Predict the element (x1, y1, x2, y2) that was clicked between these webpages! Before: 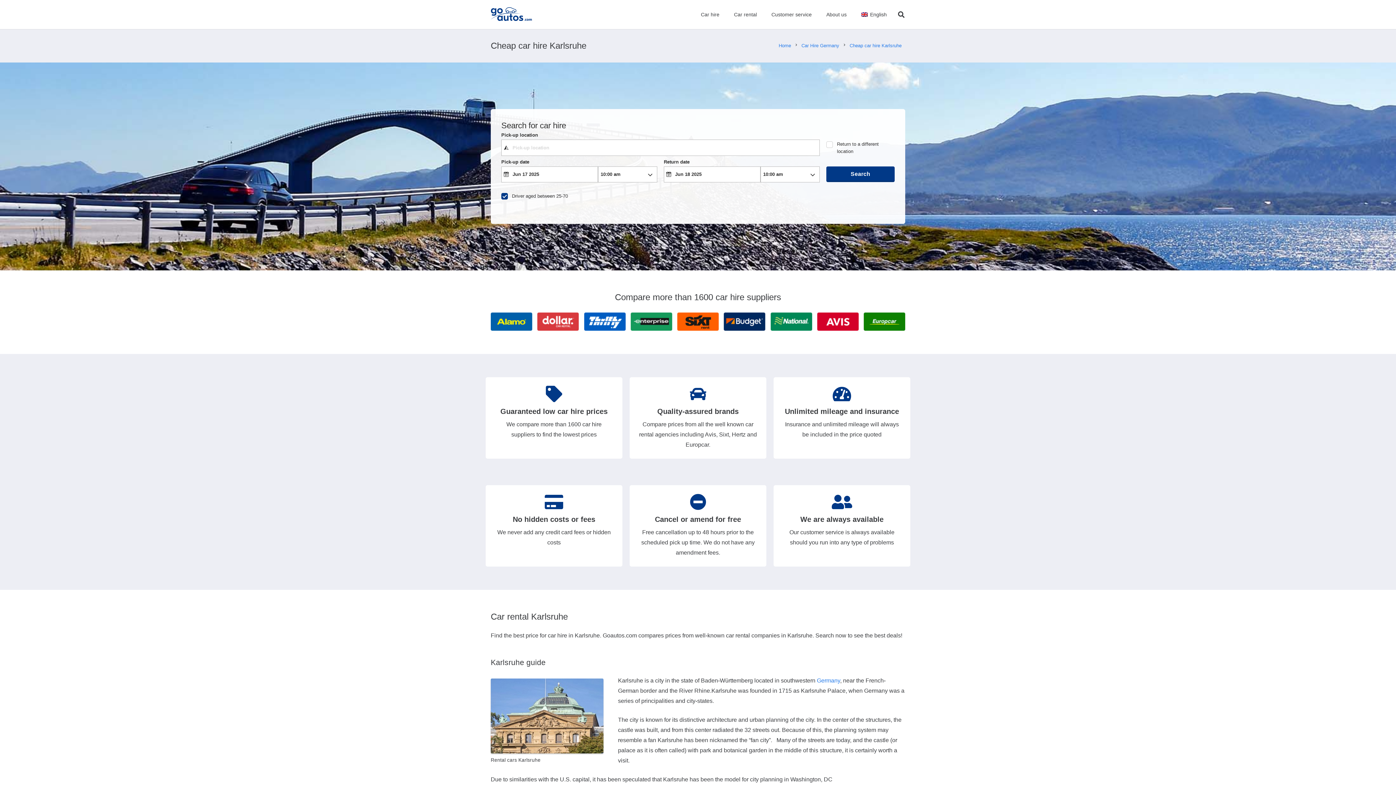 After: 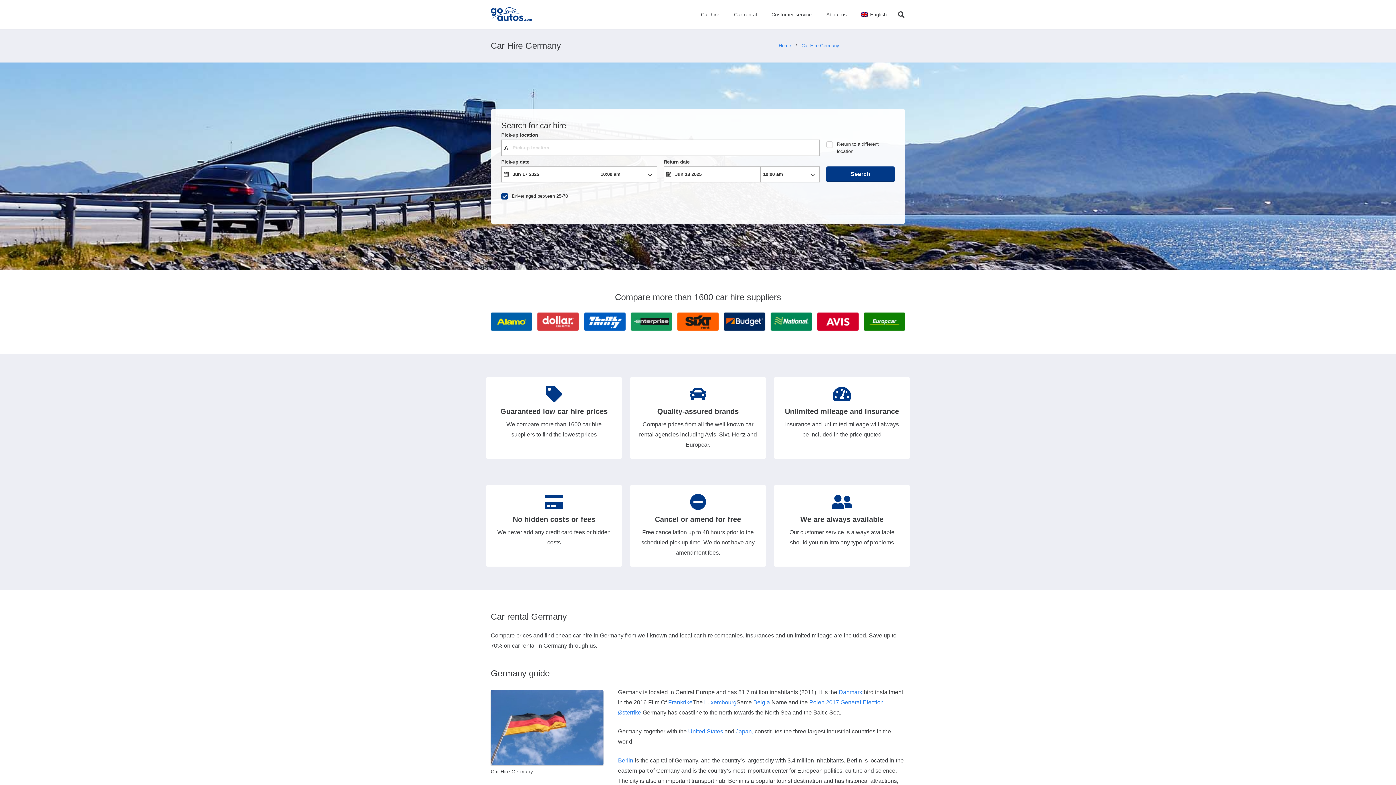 Action: bbox: (801, 42, 839, 48) label: Car Hire Germany